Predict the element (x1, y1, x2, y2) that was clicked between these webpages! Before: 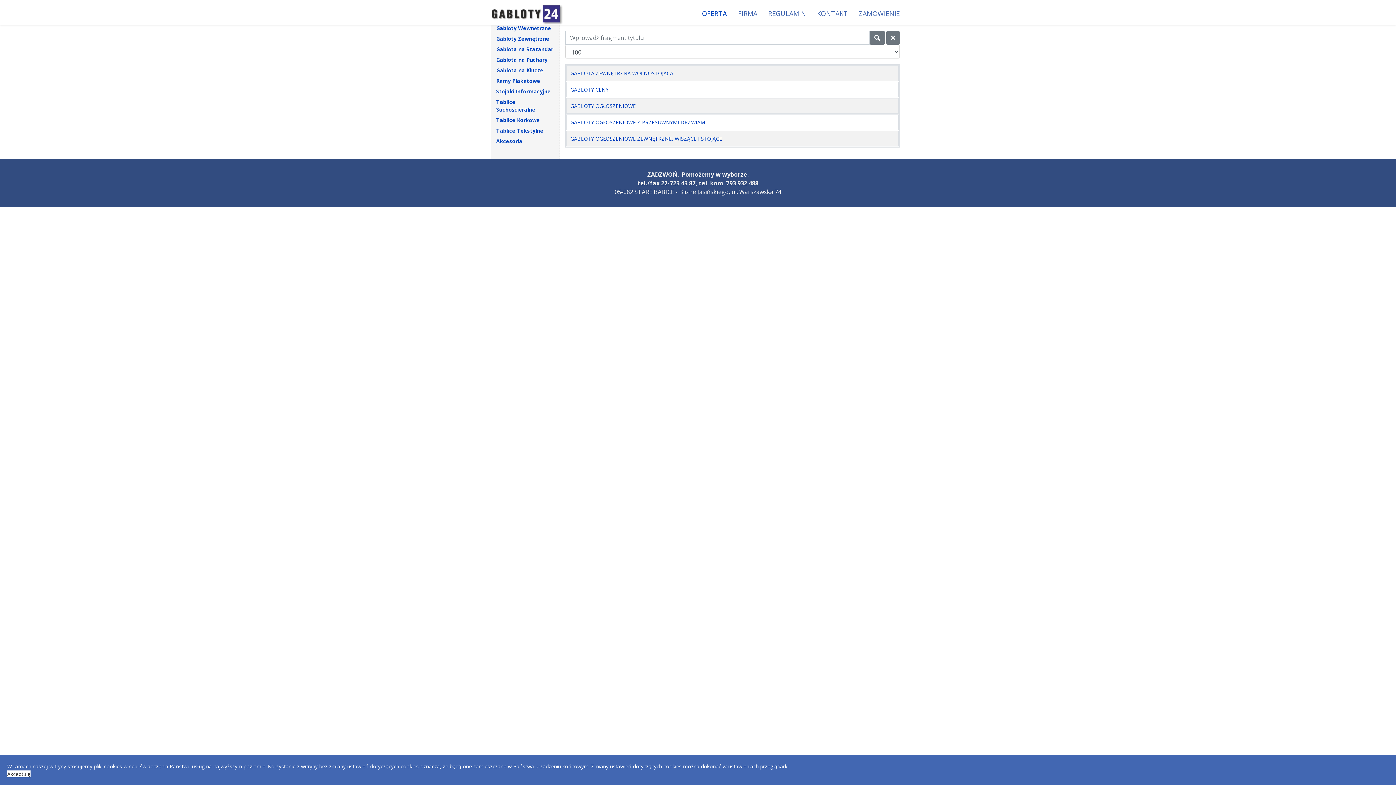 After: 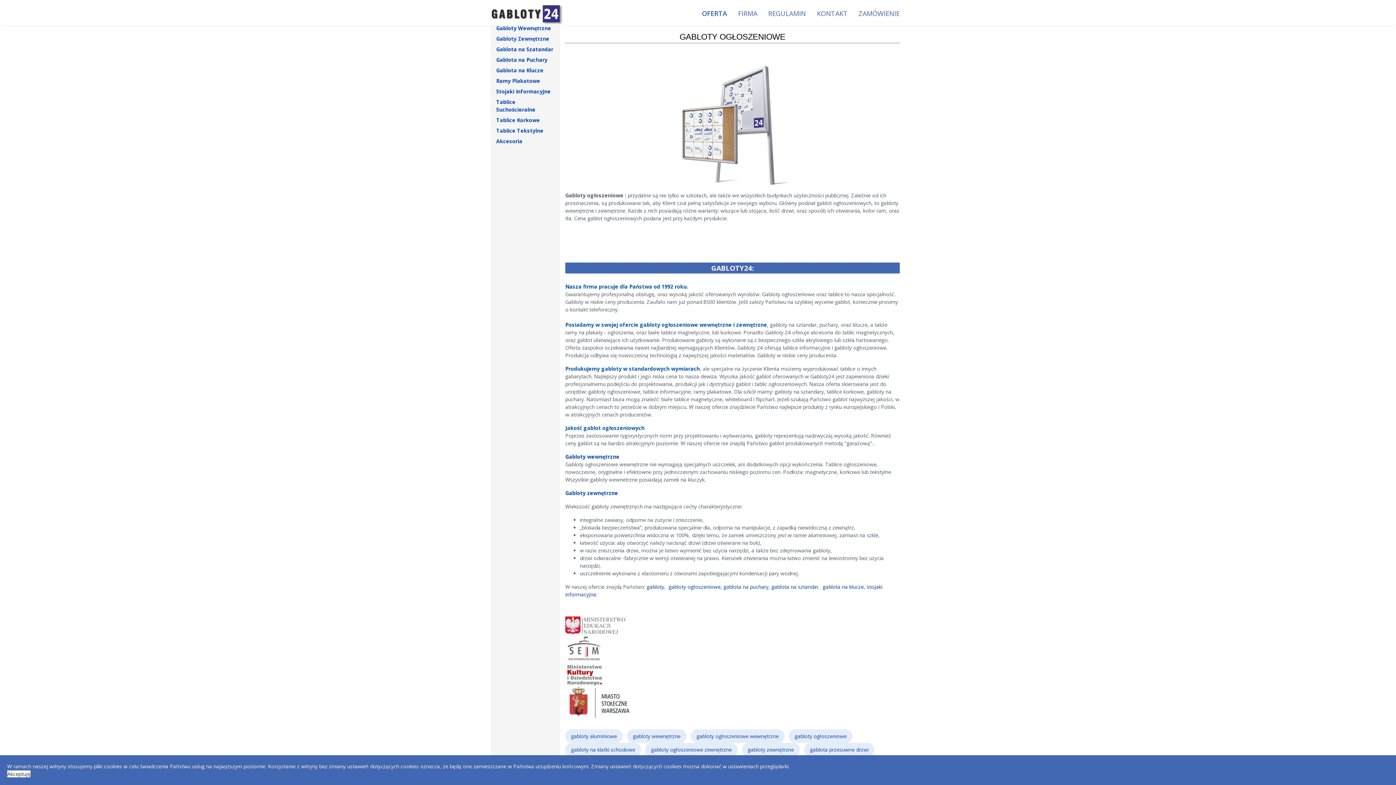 Action: bbox: (487, 2, 562, 24)